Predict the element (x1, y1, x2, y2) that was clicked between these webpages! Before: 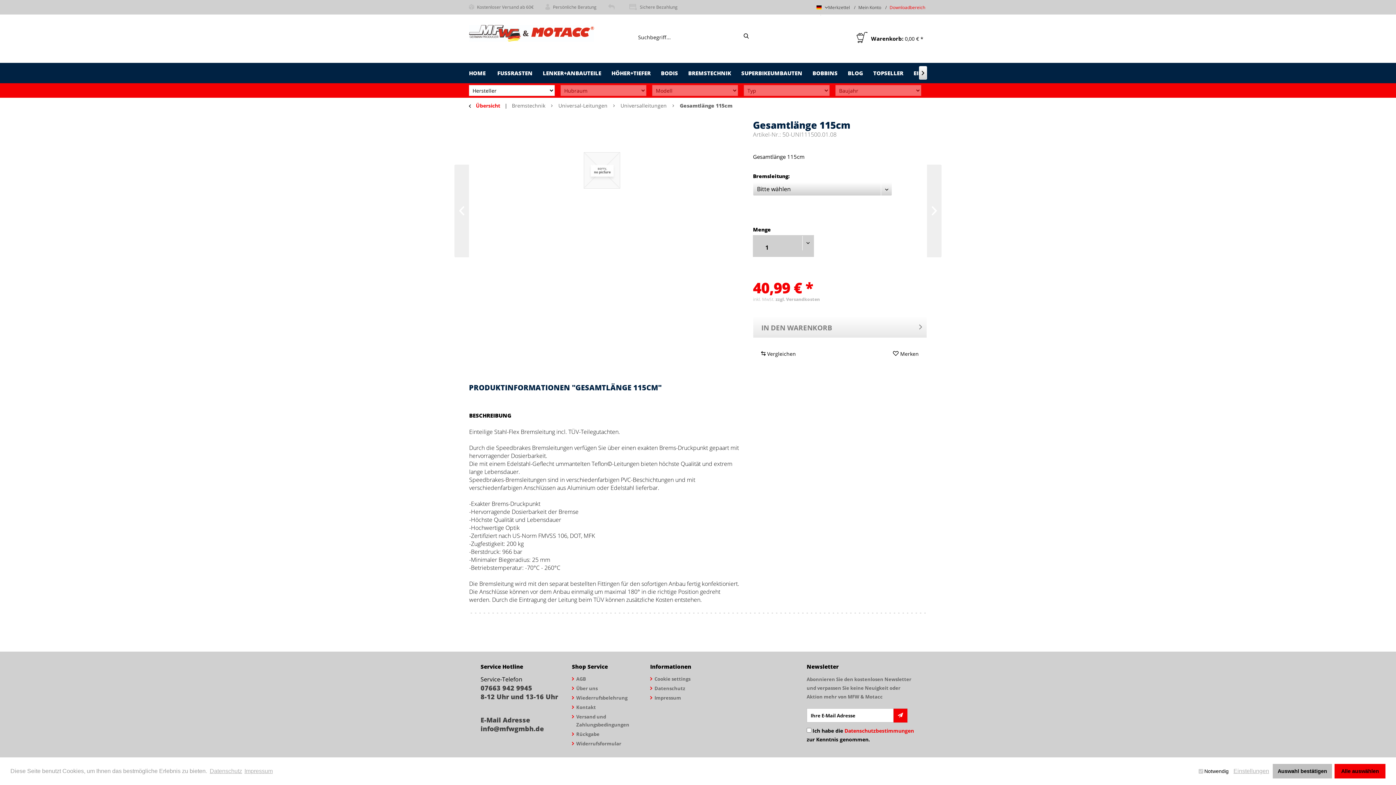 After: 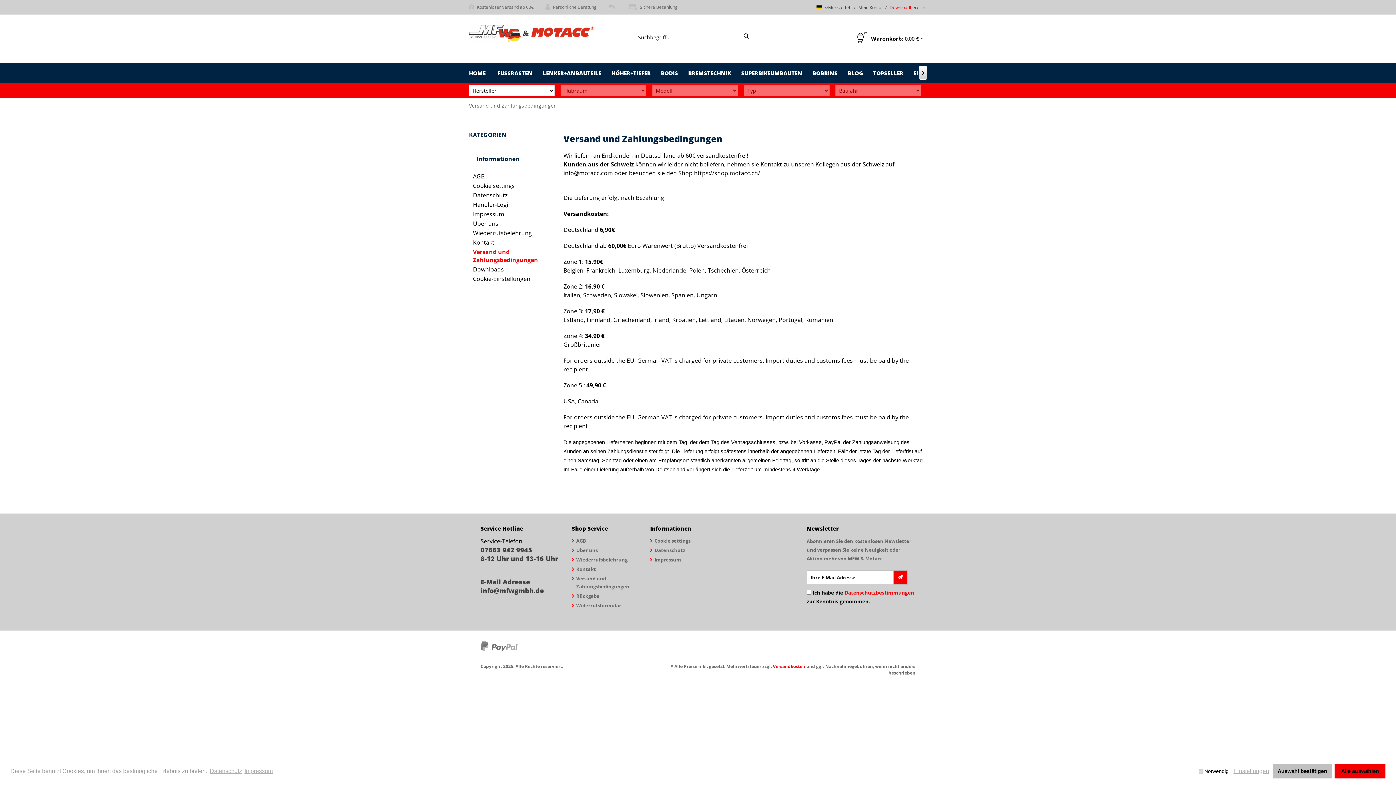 Action: label: Sichere Bezahlung bbox: (629, 4, 677, 10)